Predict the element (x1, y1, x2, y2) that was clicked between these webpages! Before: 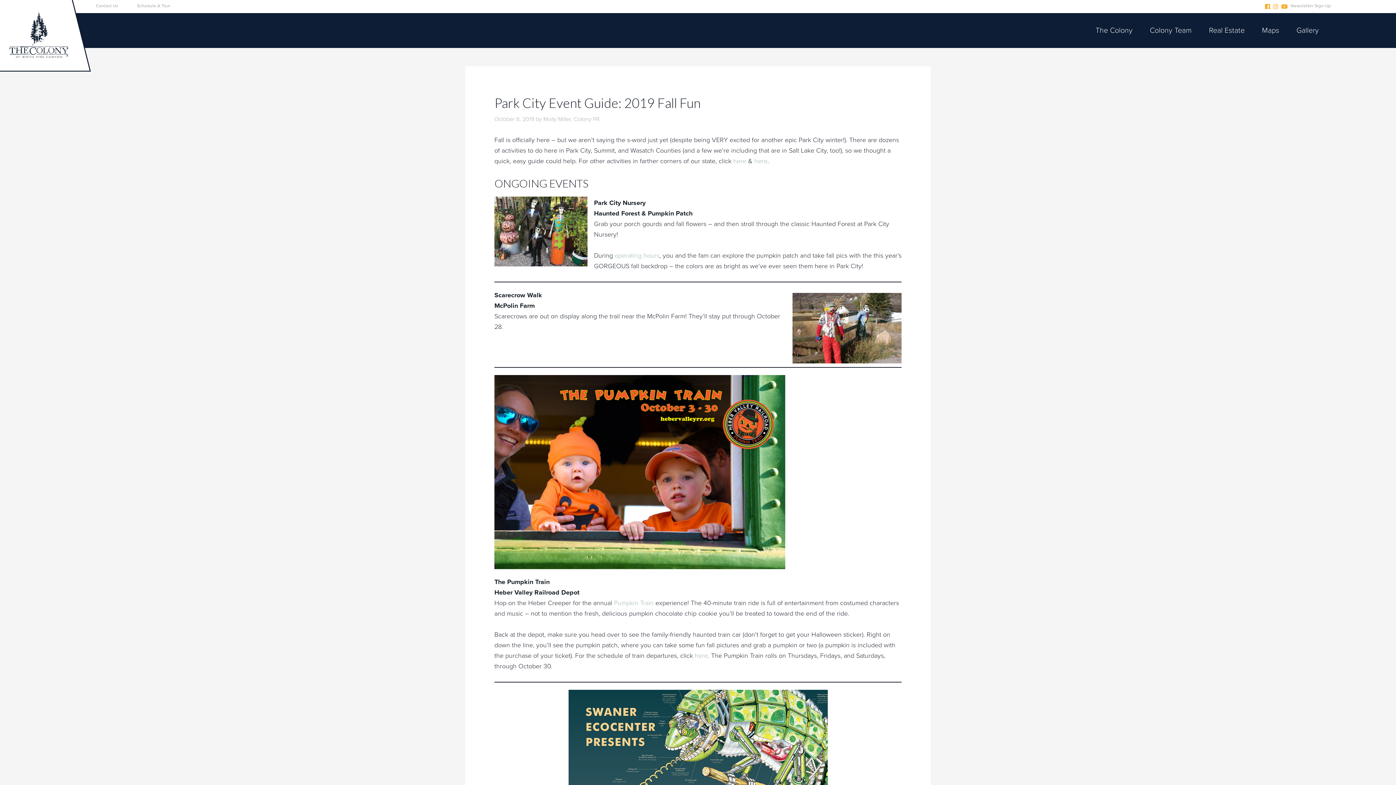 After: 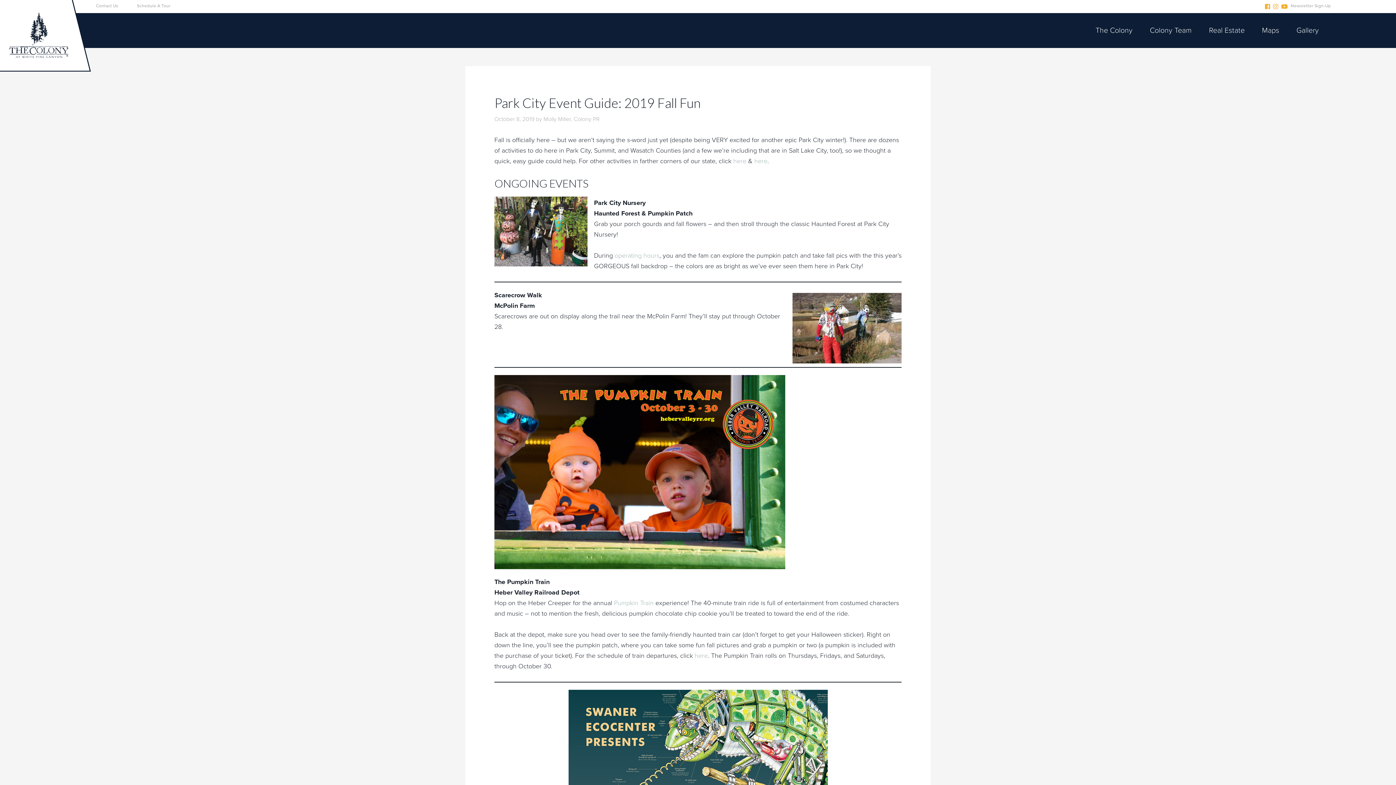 Action: bbox: (1280, 0, 1289, 13)